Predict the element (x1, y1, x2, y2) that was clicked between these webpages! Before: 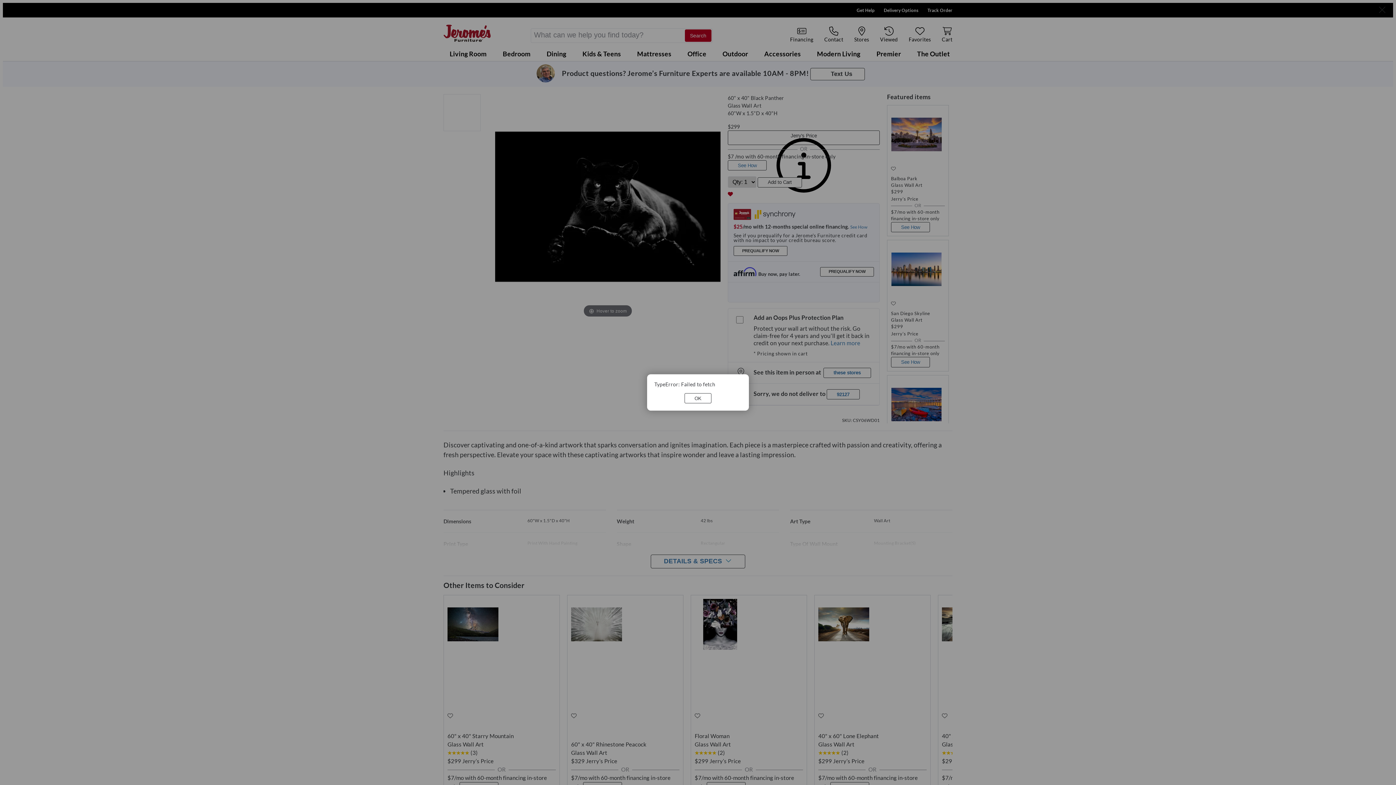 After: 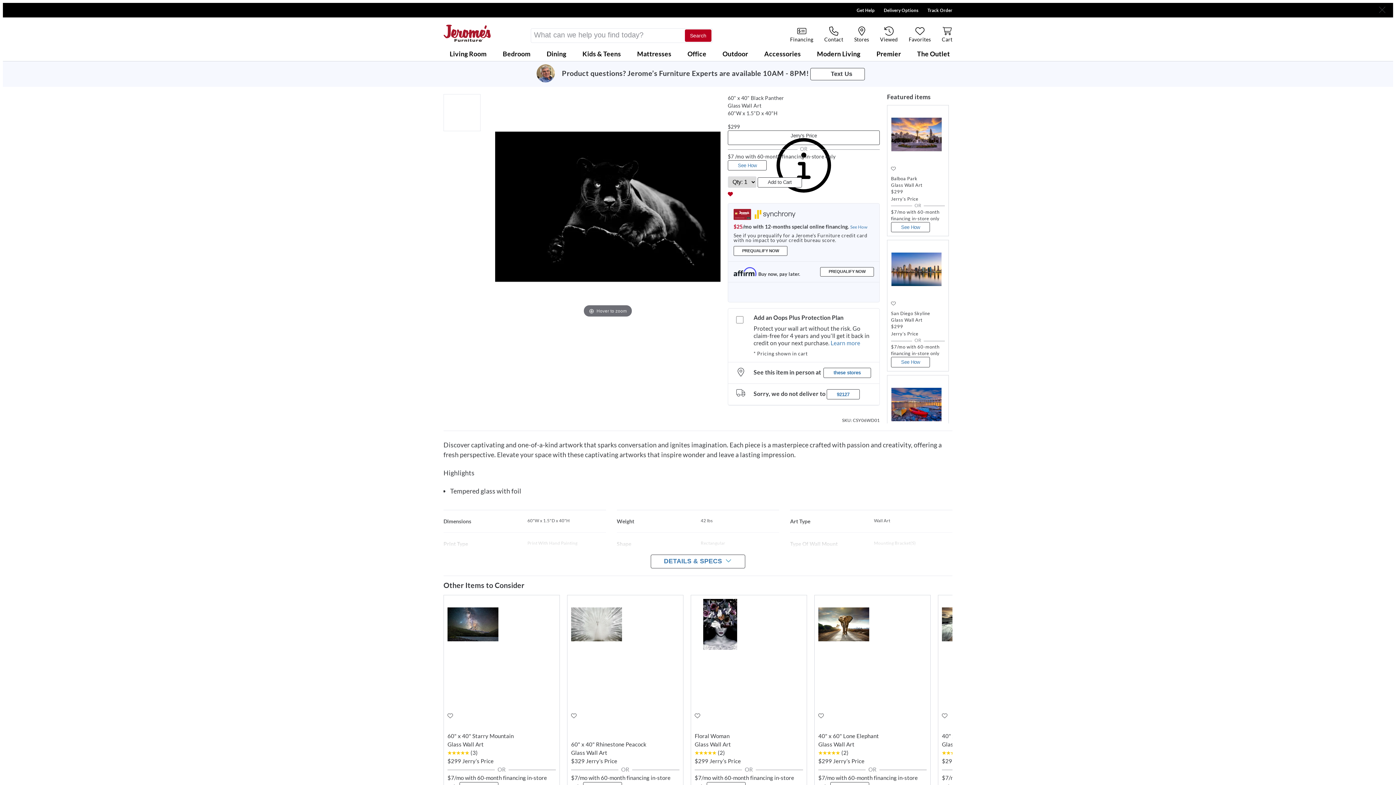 Action: bbox: (684, 393, 711, 403) label: OK